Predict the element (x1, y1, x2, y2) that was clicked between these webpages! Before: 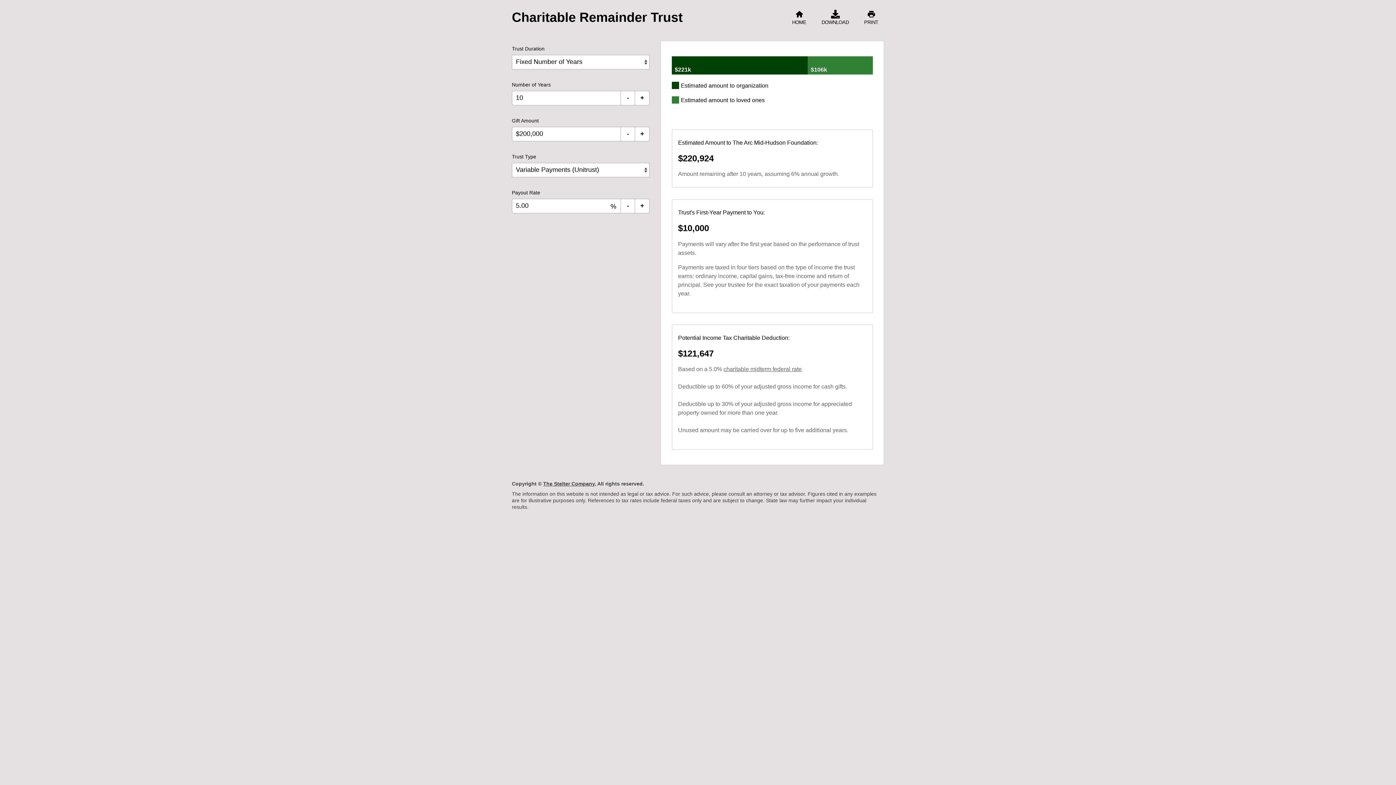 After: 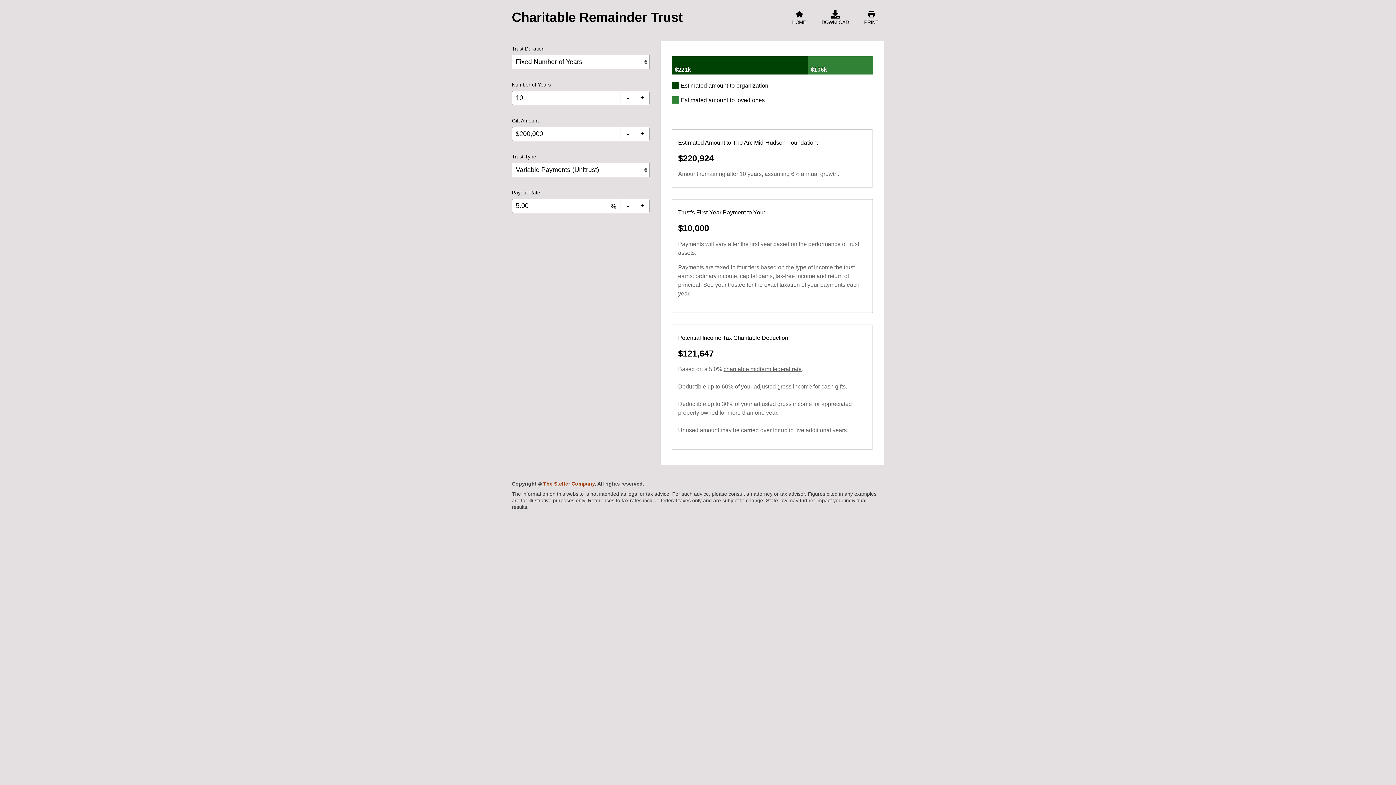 Action: label: The Stelter Company bbox: (543, 481, 594, 486)